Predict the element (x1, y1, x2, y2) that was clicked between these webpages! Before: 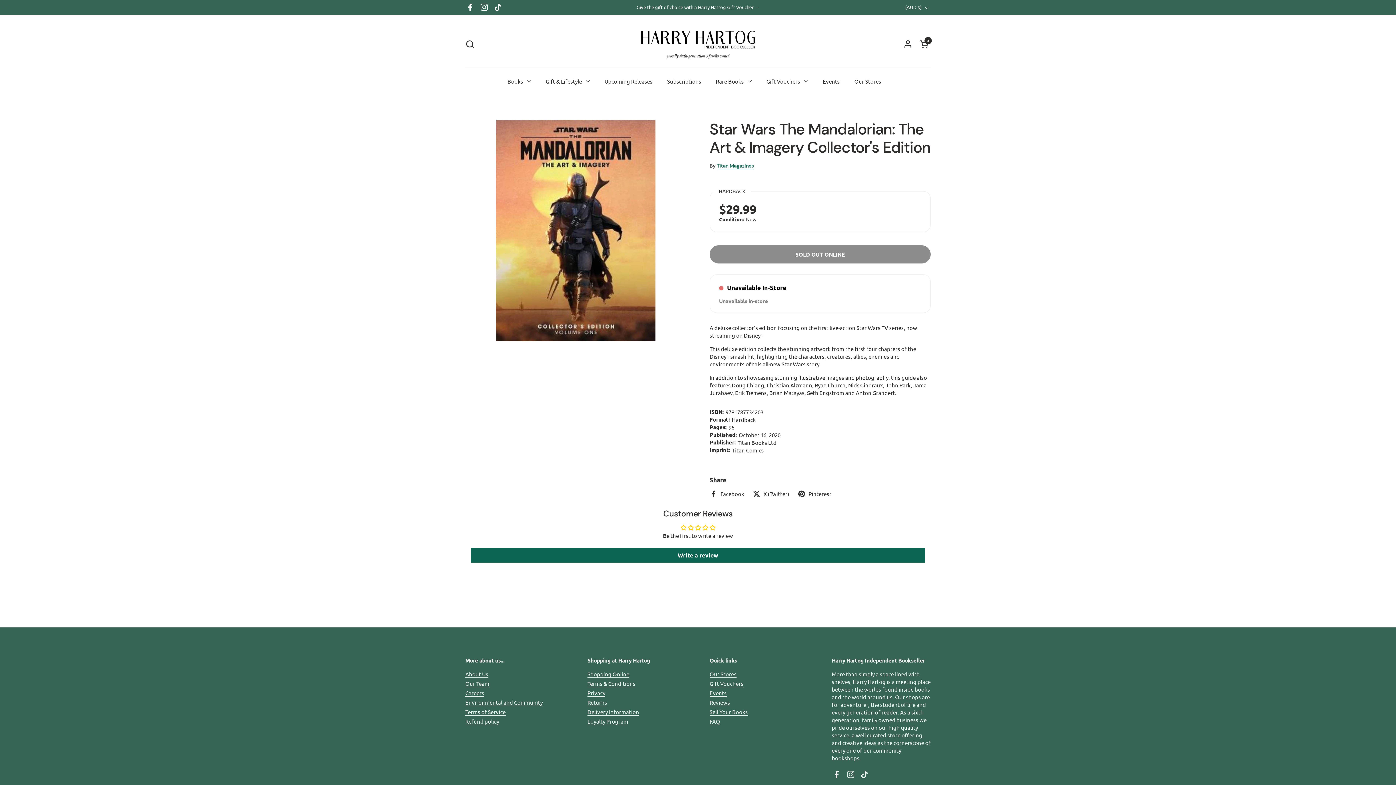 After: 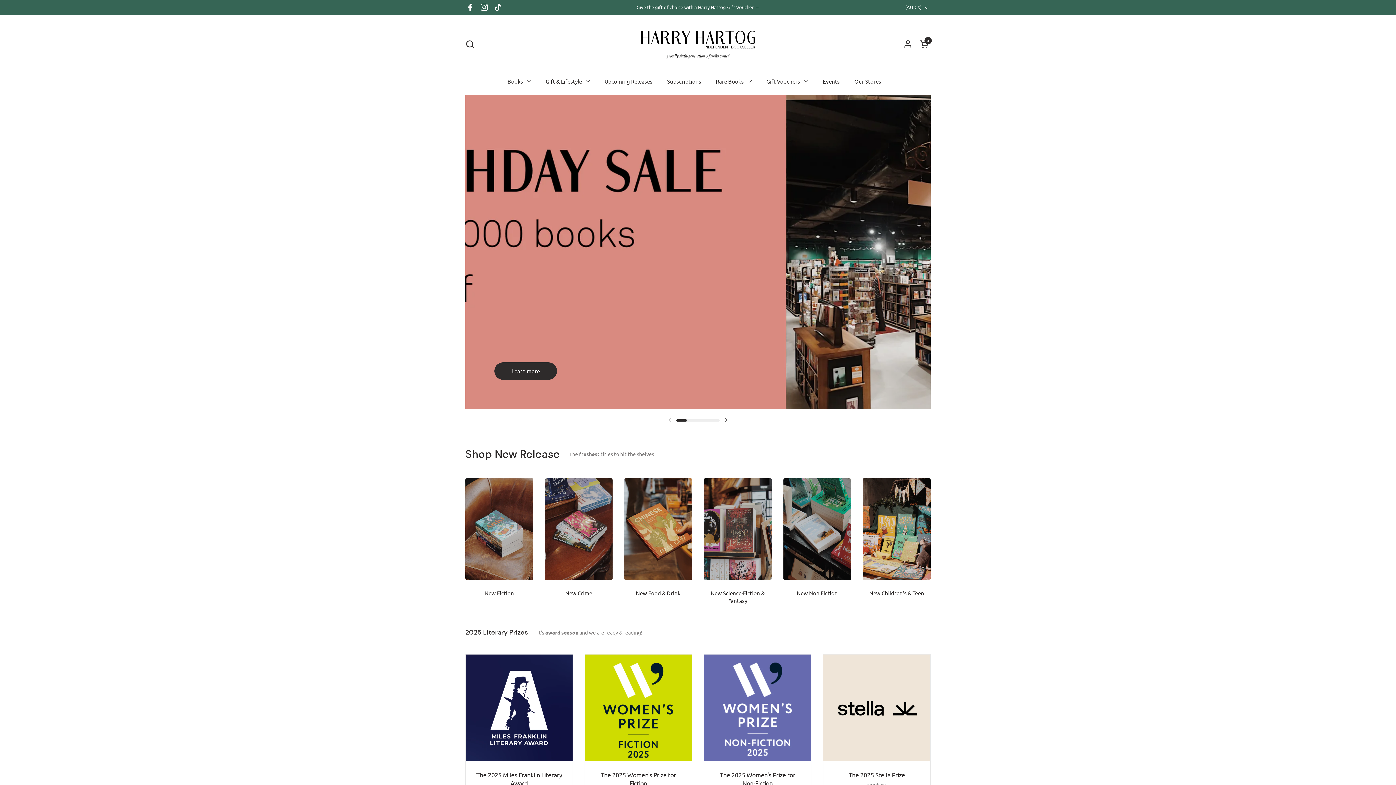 Action: bbox: (626, 25, 770, 62)